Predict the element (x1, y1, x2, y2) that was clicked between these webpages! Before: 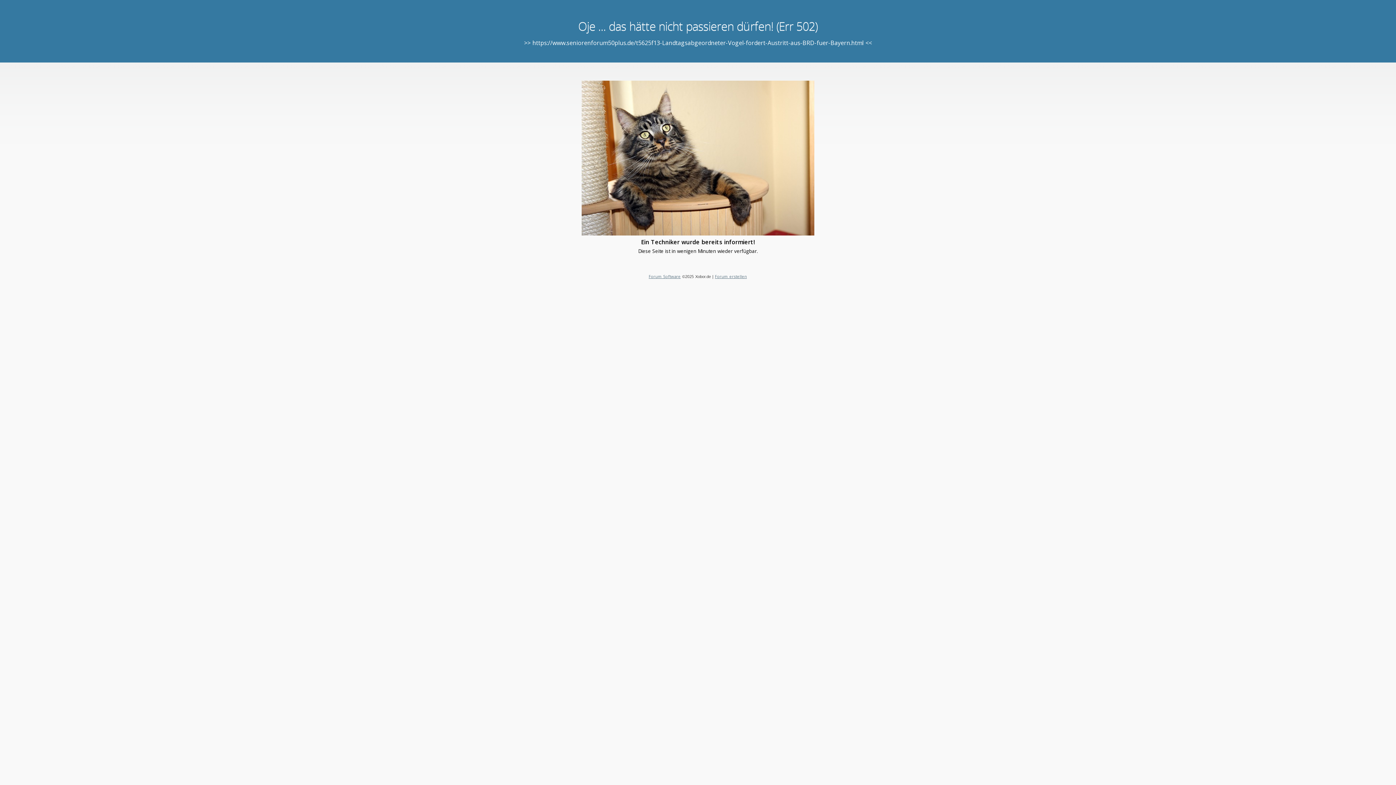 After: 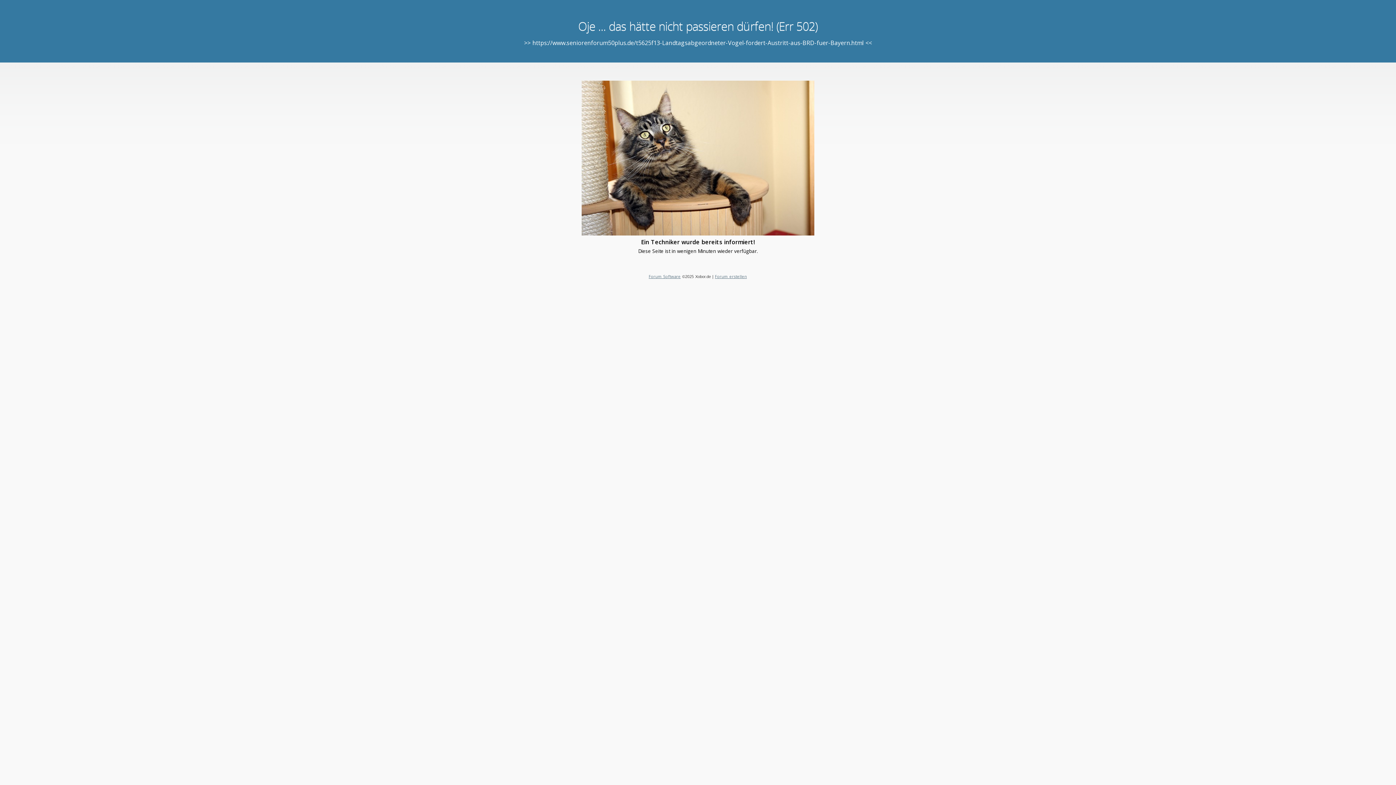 Action: label: Forum erstellen bbox: (715, 273, 747, 279)